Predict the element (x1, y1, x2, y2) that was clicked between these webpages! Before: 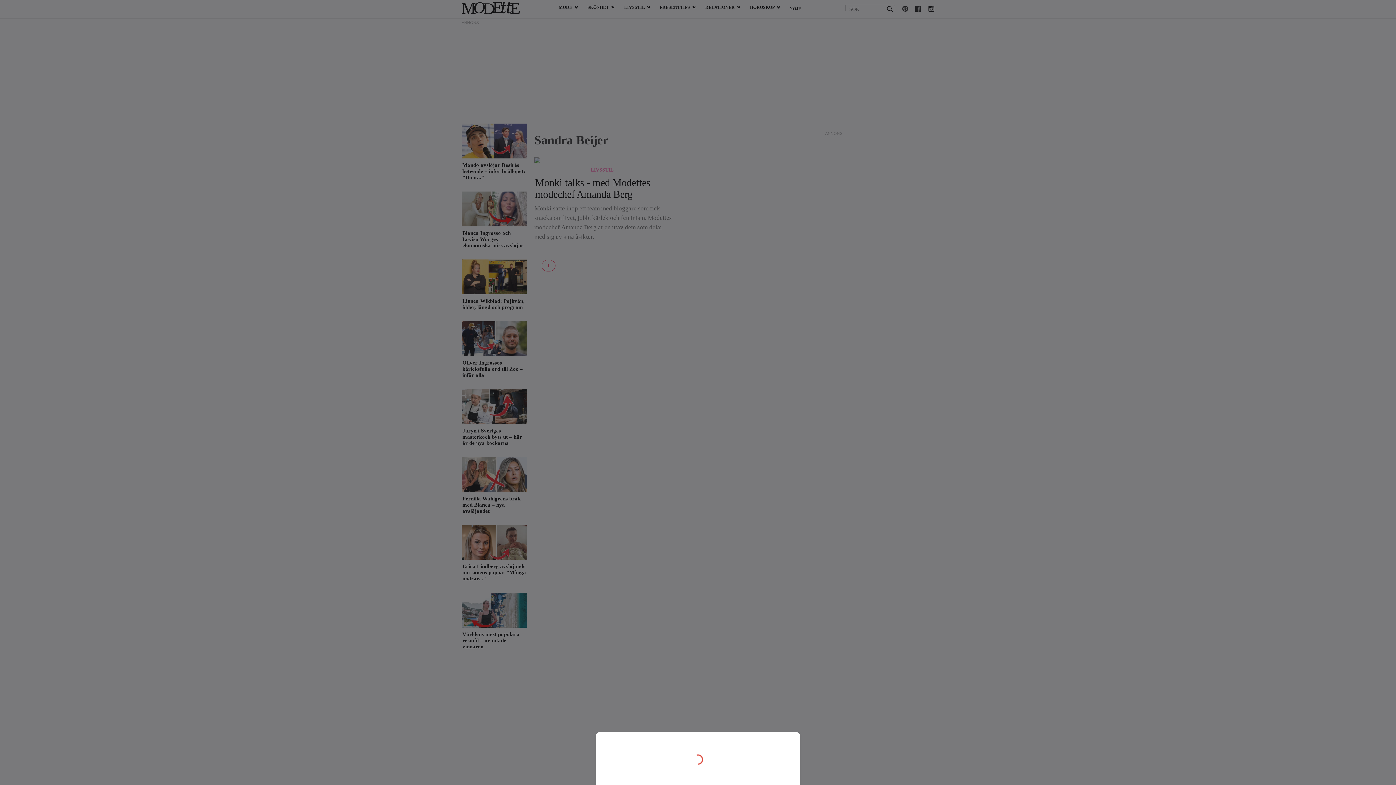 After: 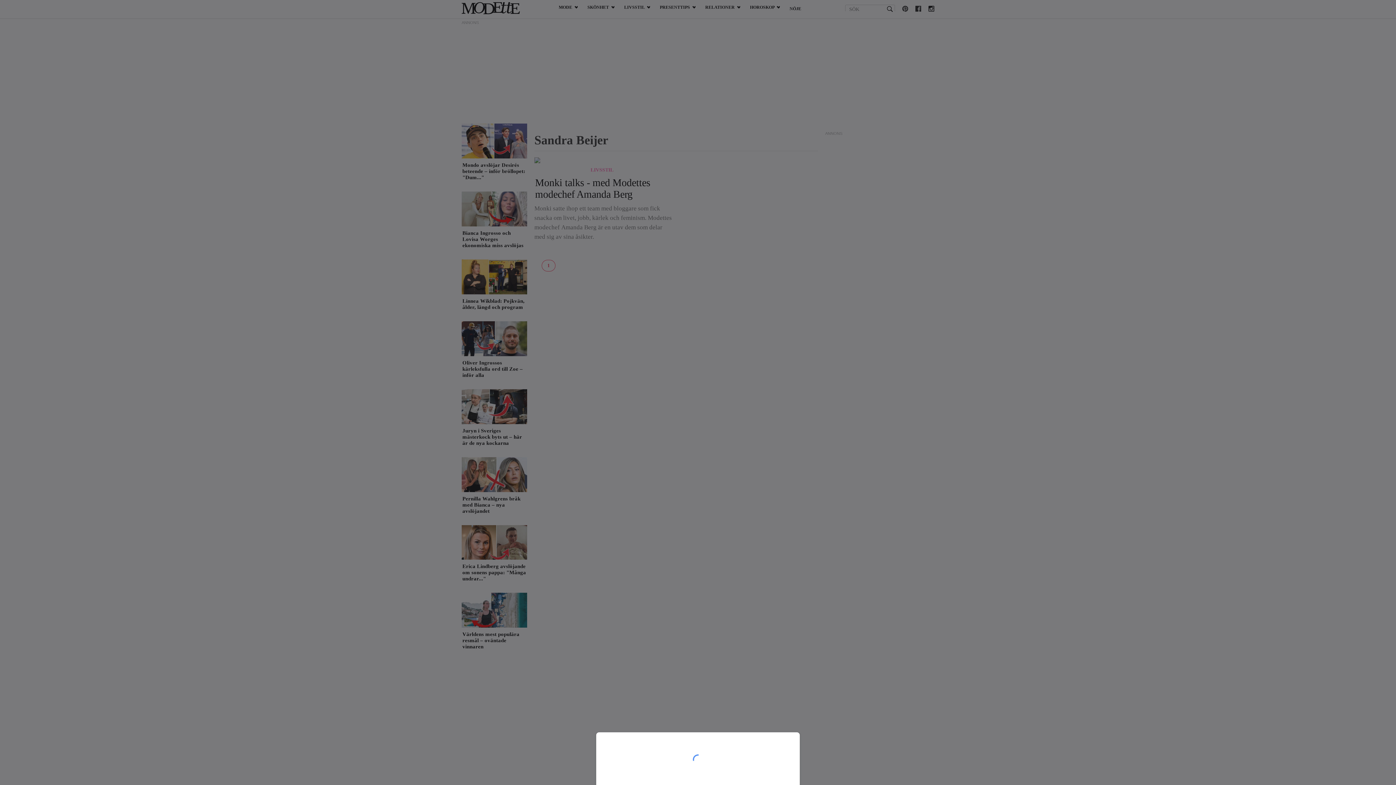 Action: bbox: (0, 0, 1396, 785)